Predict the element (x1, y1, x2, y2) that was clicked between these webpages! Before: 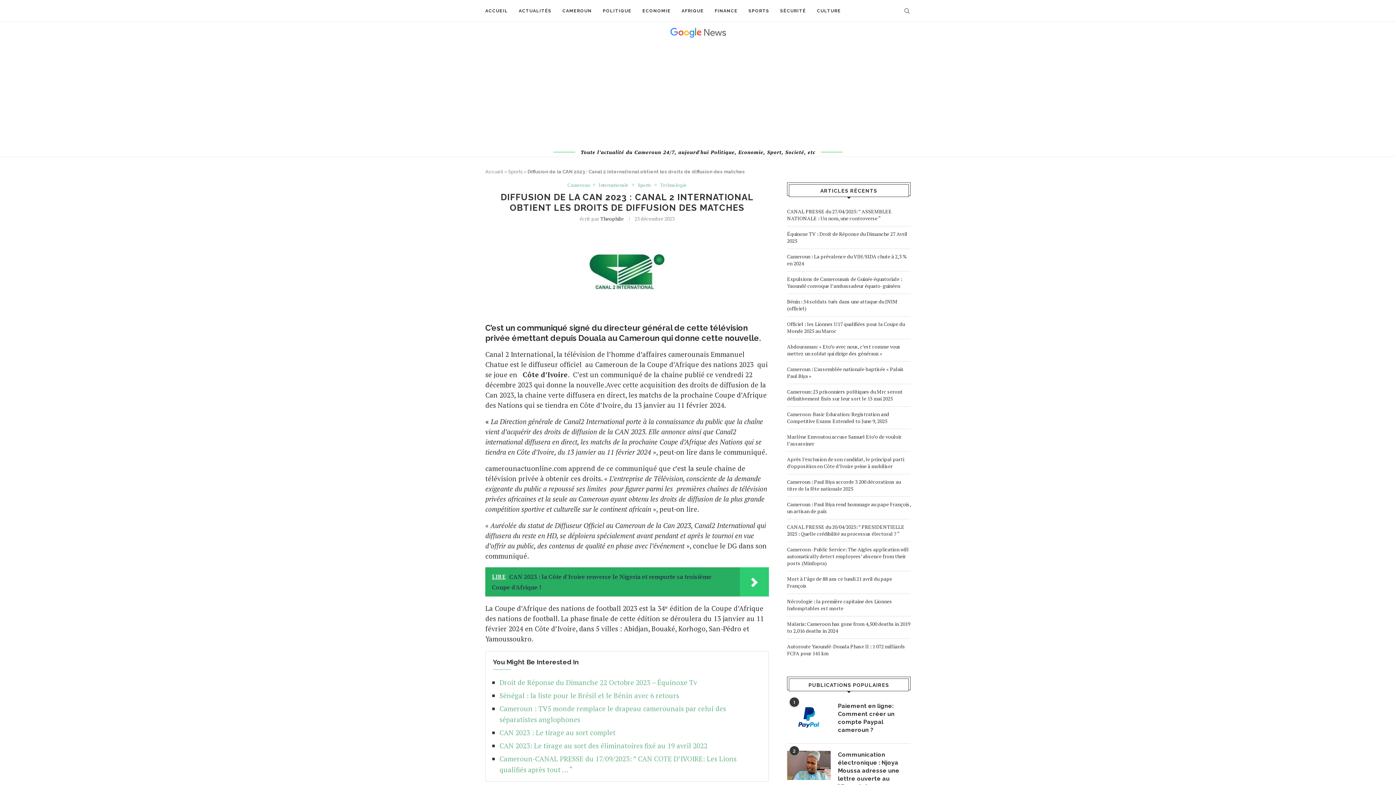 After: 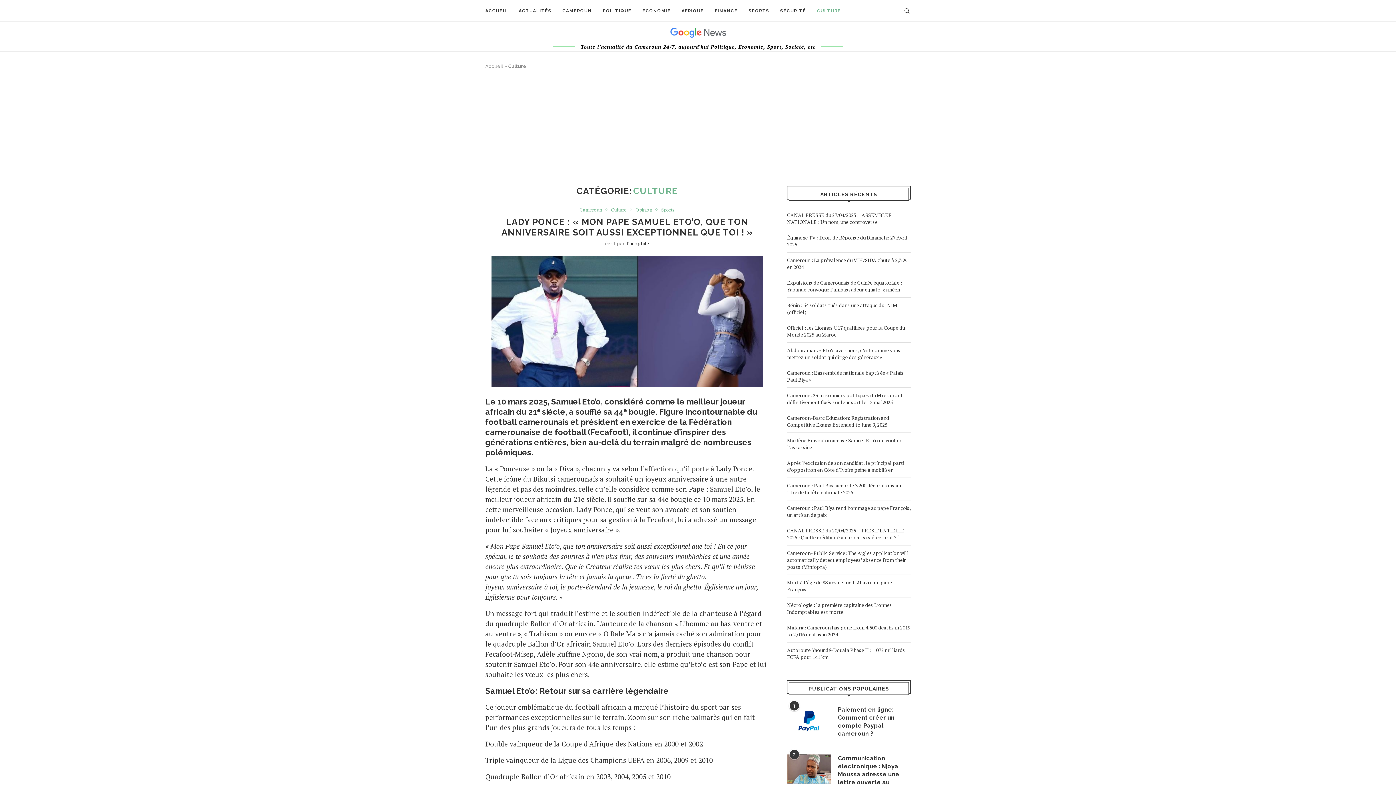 Action: bbox: (817, 0, 841, 21) label: CULTURE